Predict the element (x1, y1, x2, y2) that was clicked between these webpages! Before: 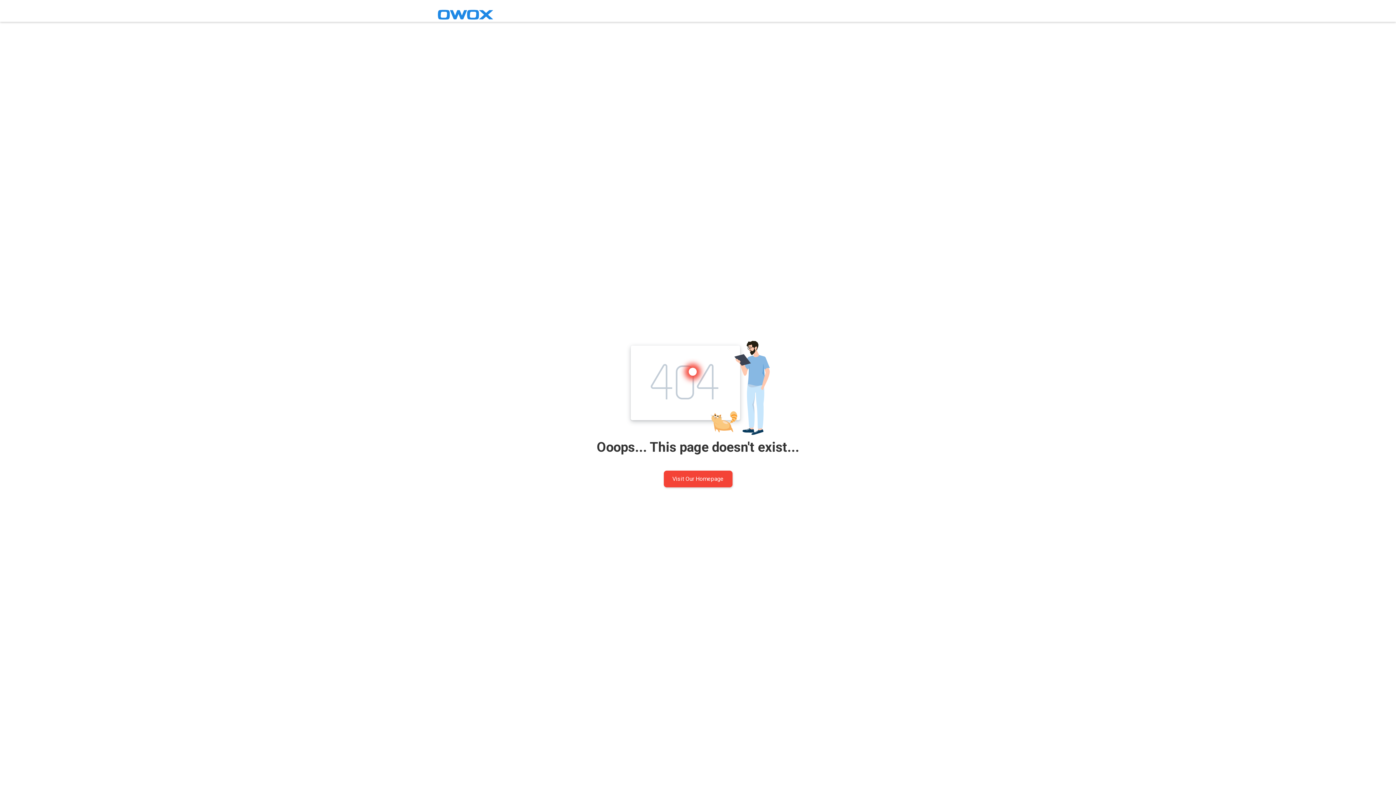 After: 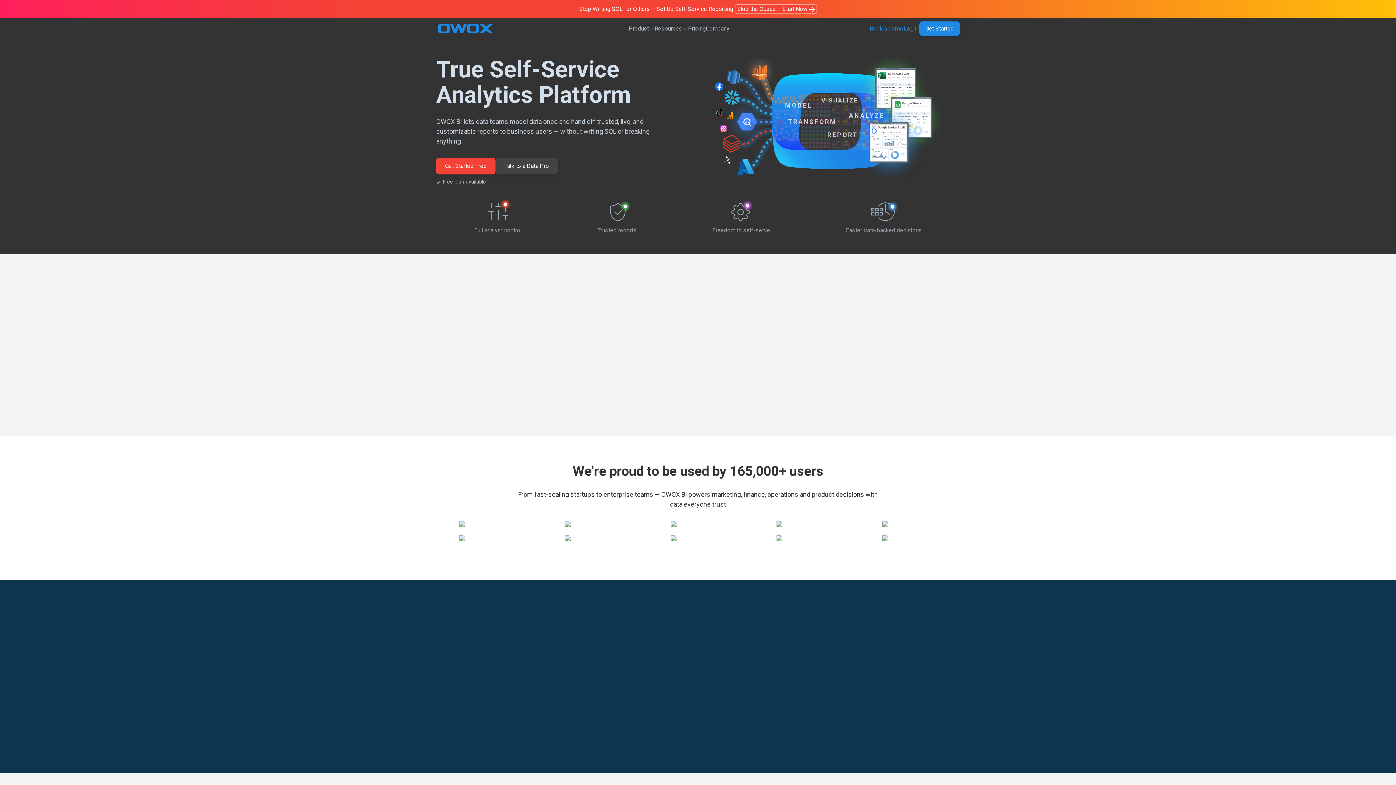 Action: bbox: (436, 8, 494, 21)